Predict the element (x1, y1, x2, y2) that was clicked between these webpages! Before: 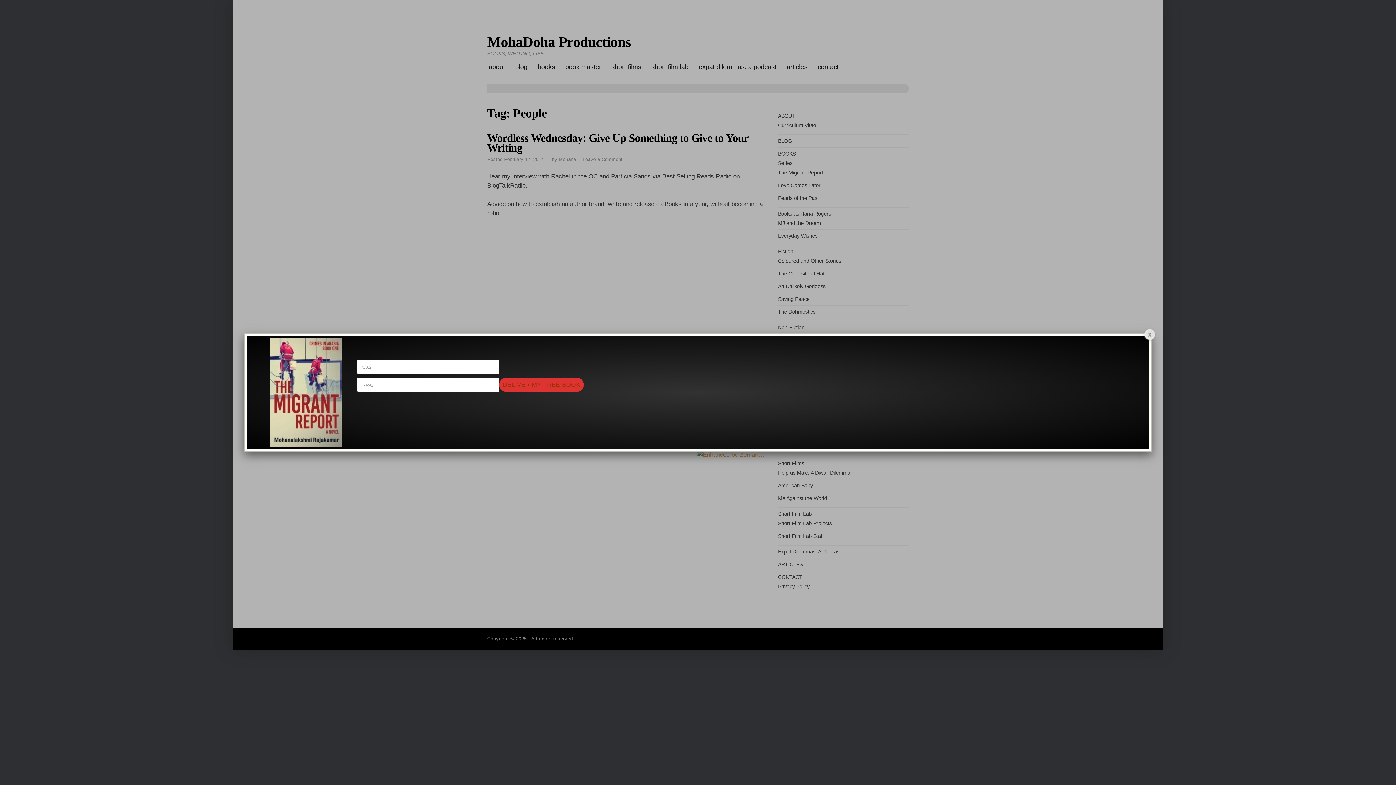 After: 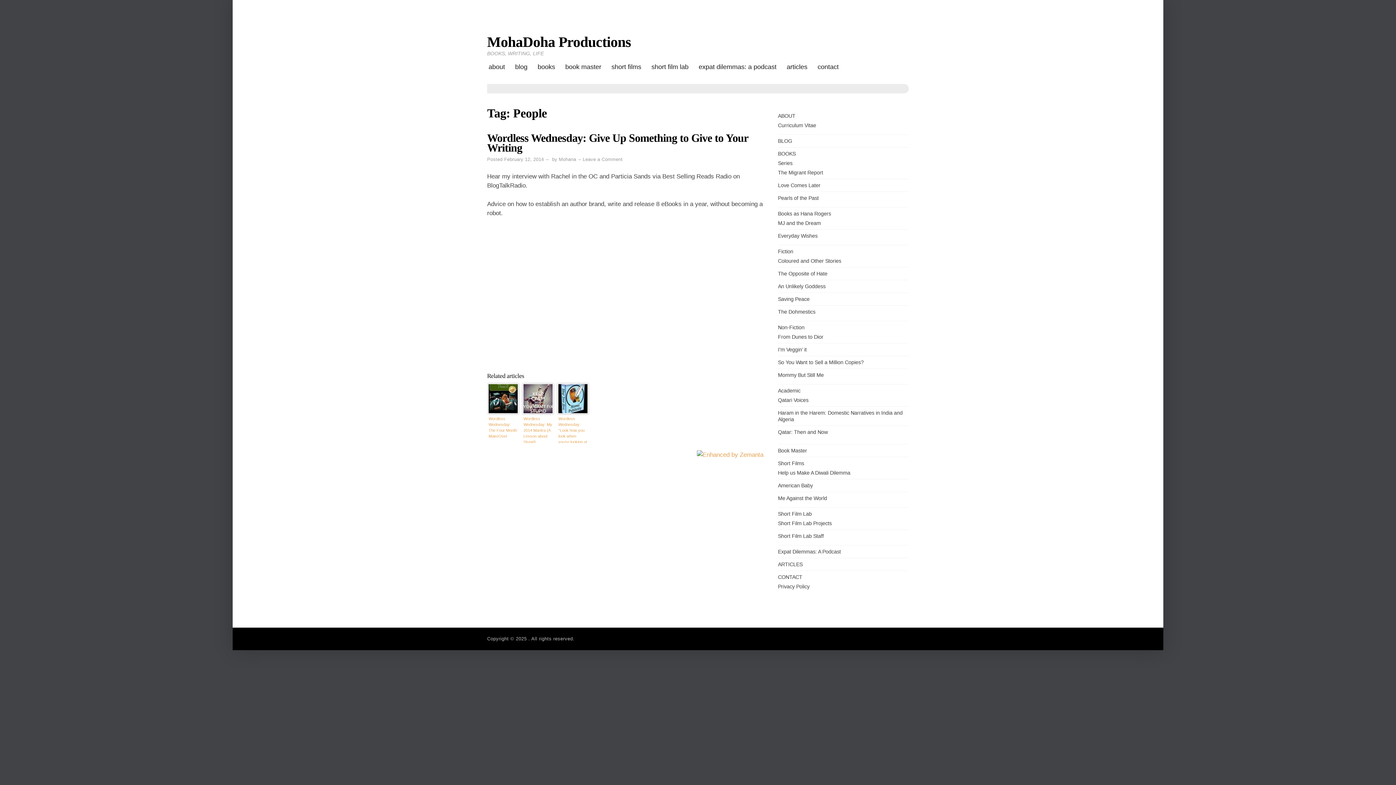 Action: bbox: (1142, 327, 1157, 342)